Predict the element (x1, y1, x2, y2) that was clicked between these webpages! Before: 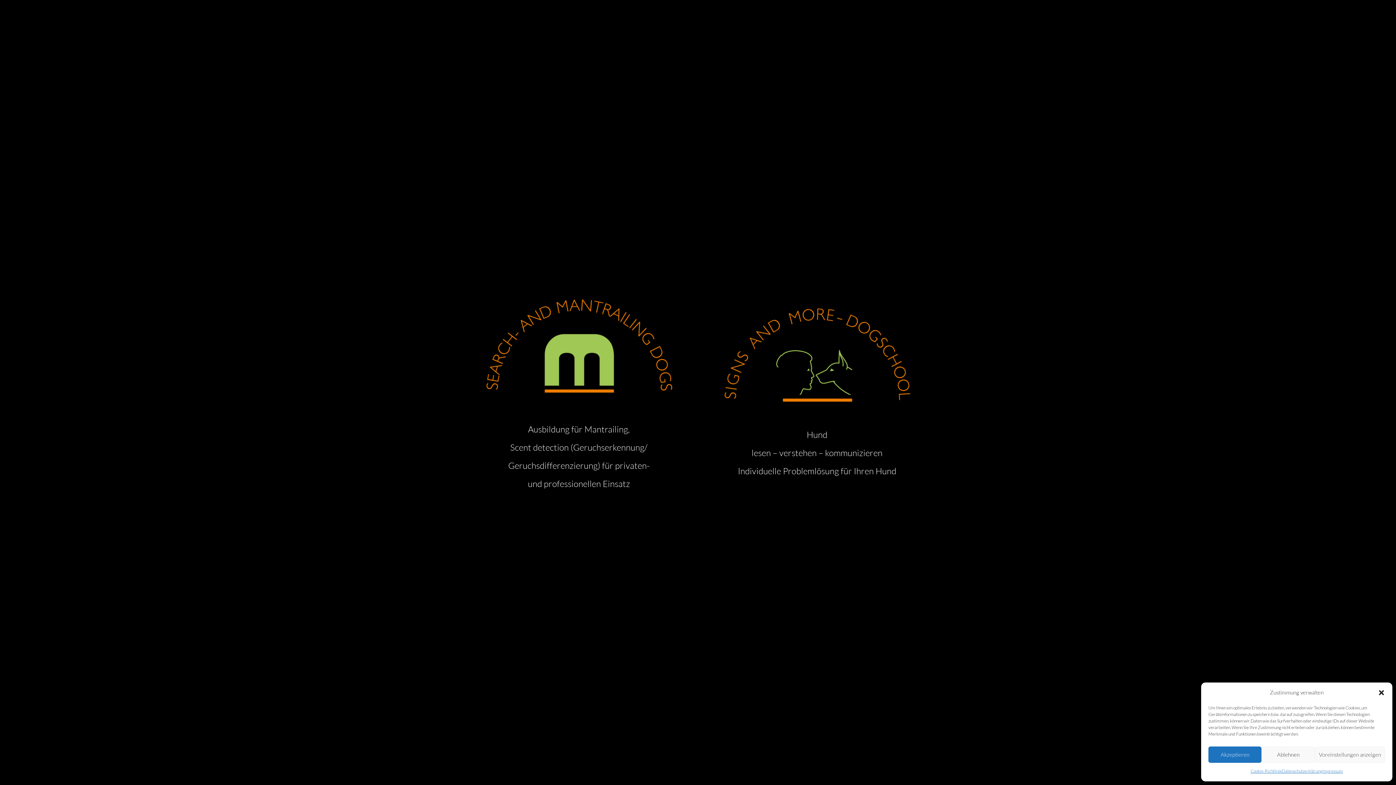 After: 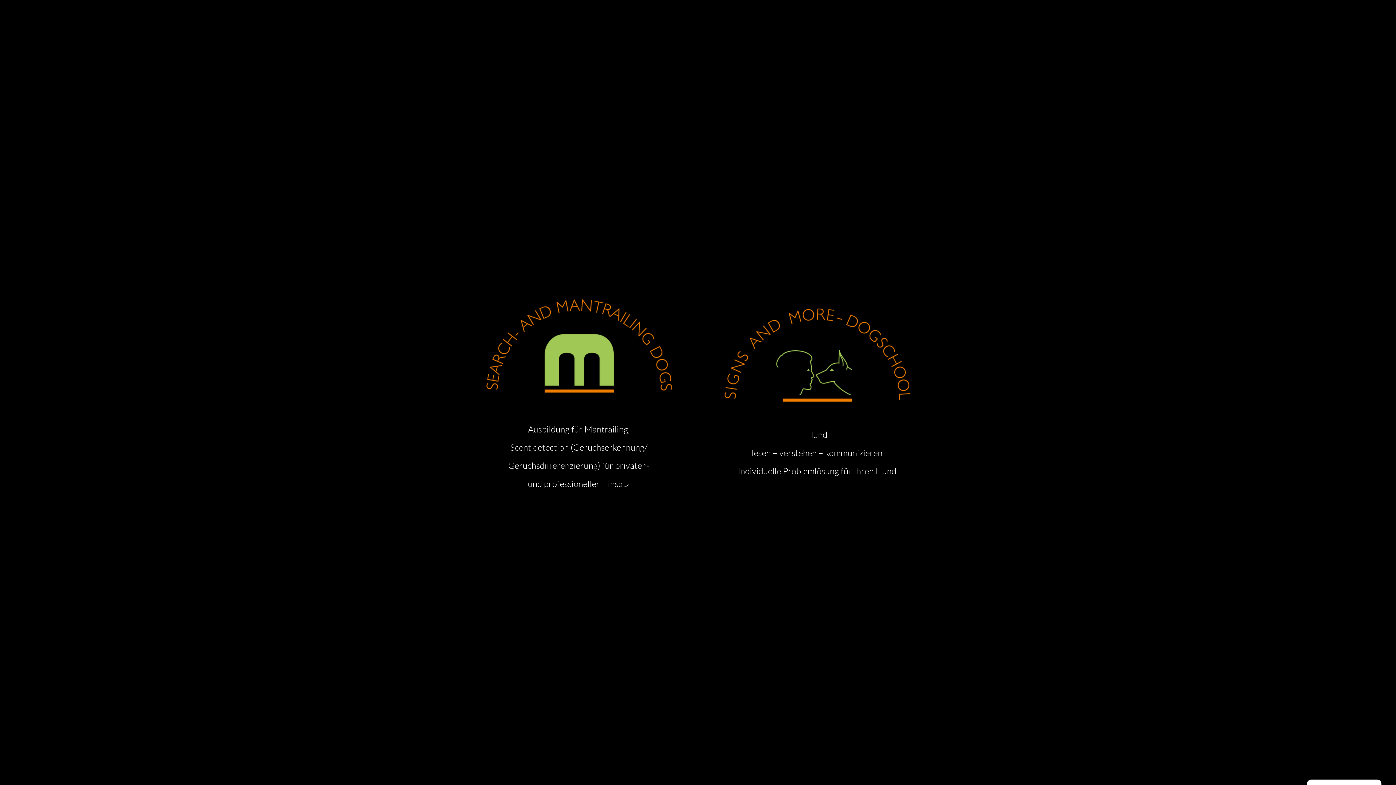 Action: label: Akzeptieren bbox: (1208, 746, 1261, 763)